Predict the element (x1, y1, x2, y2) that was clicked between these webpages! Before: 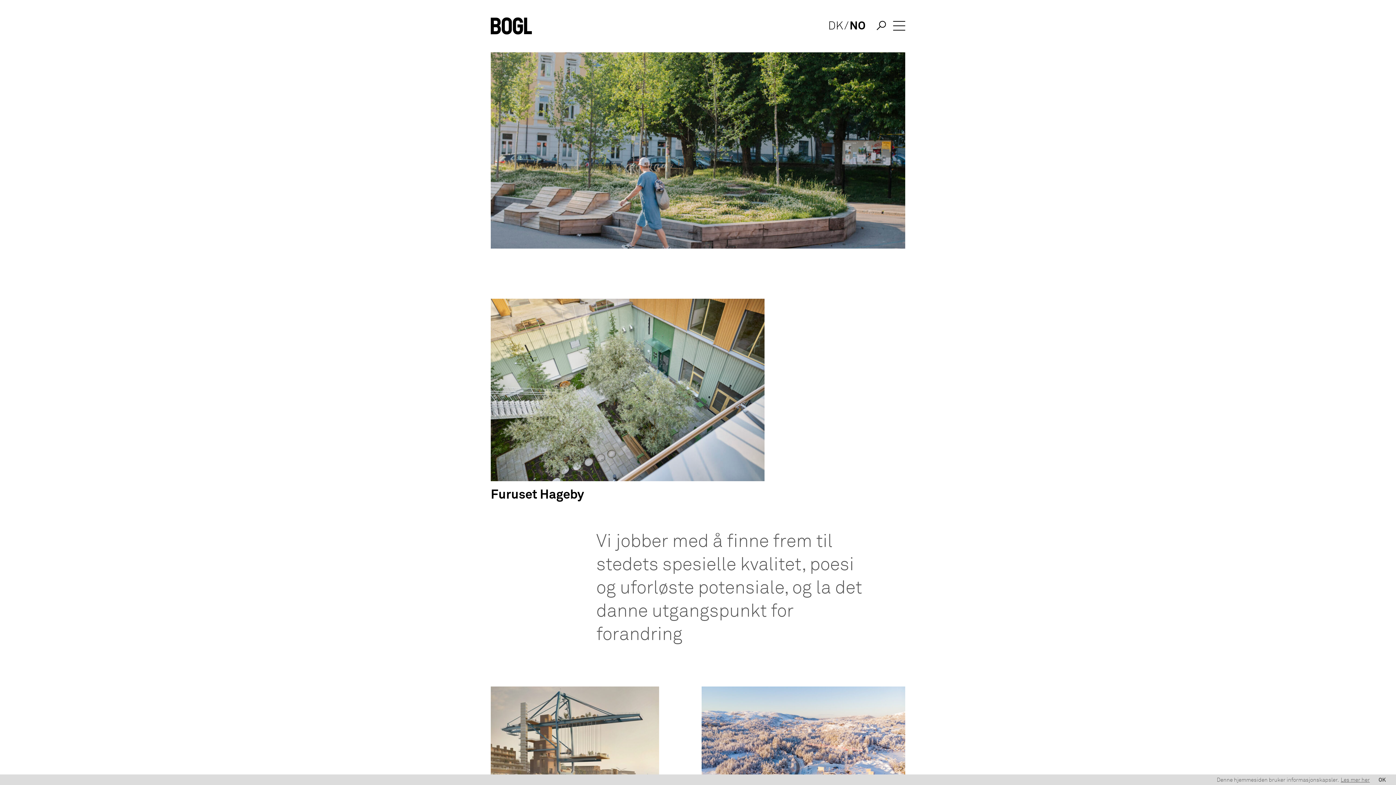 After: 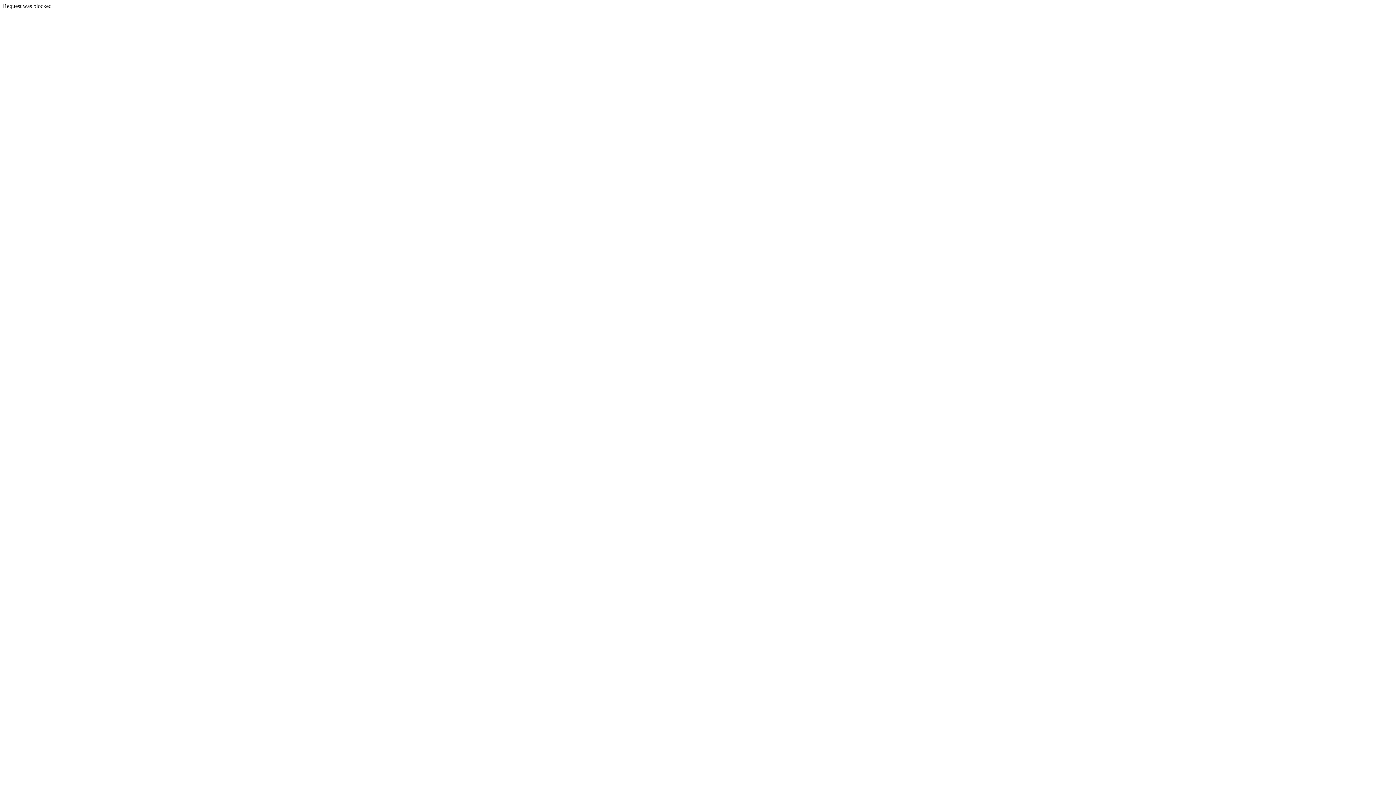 Action: bbox: (828, 20, 843, 32) label: DK